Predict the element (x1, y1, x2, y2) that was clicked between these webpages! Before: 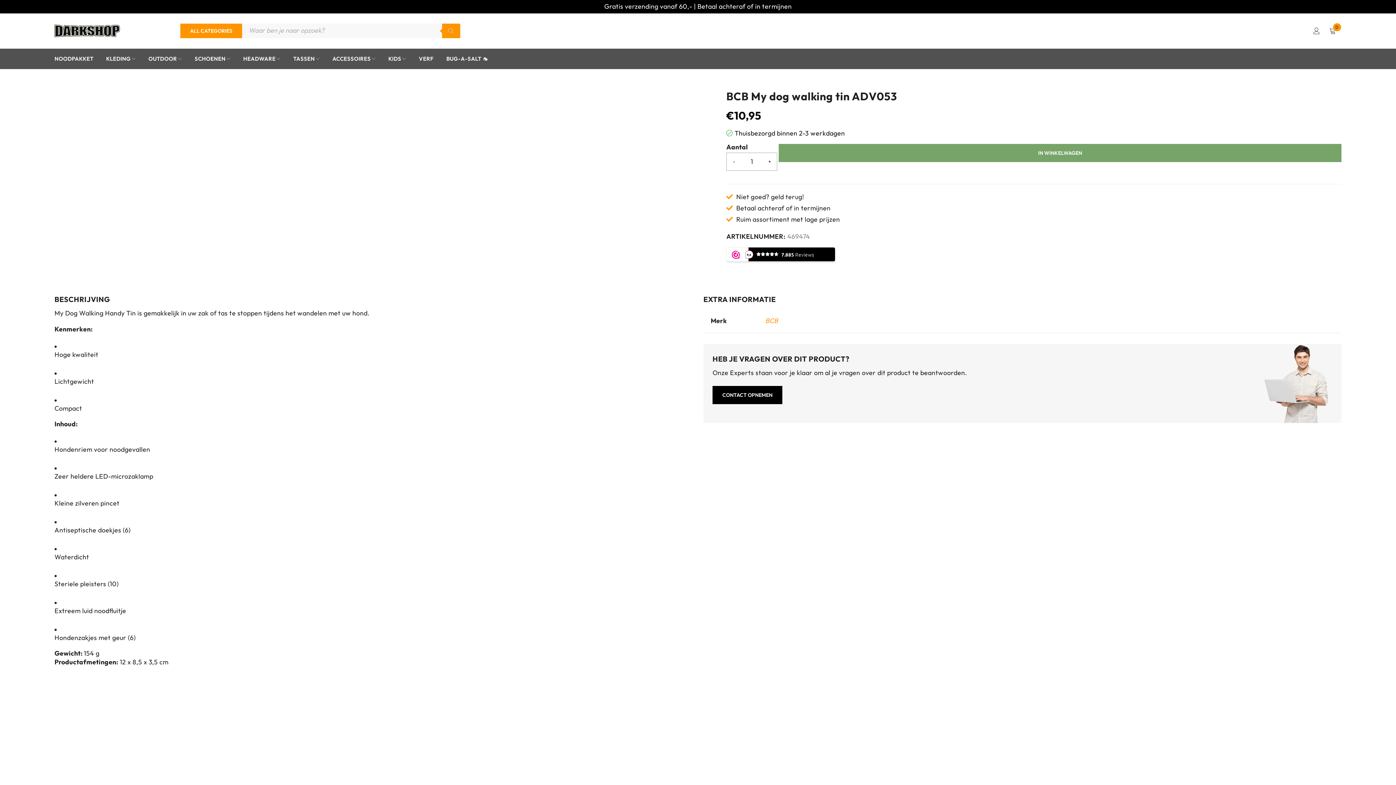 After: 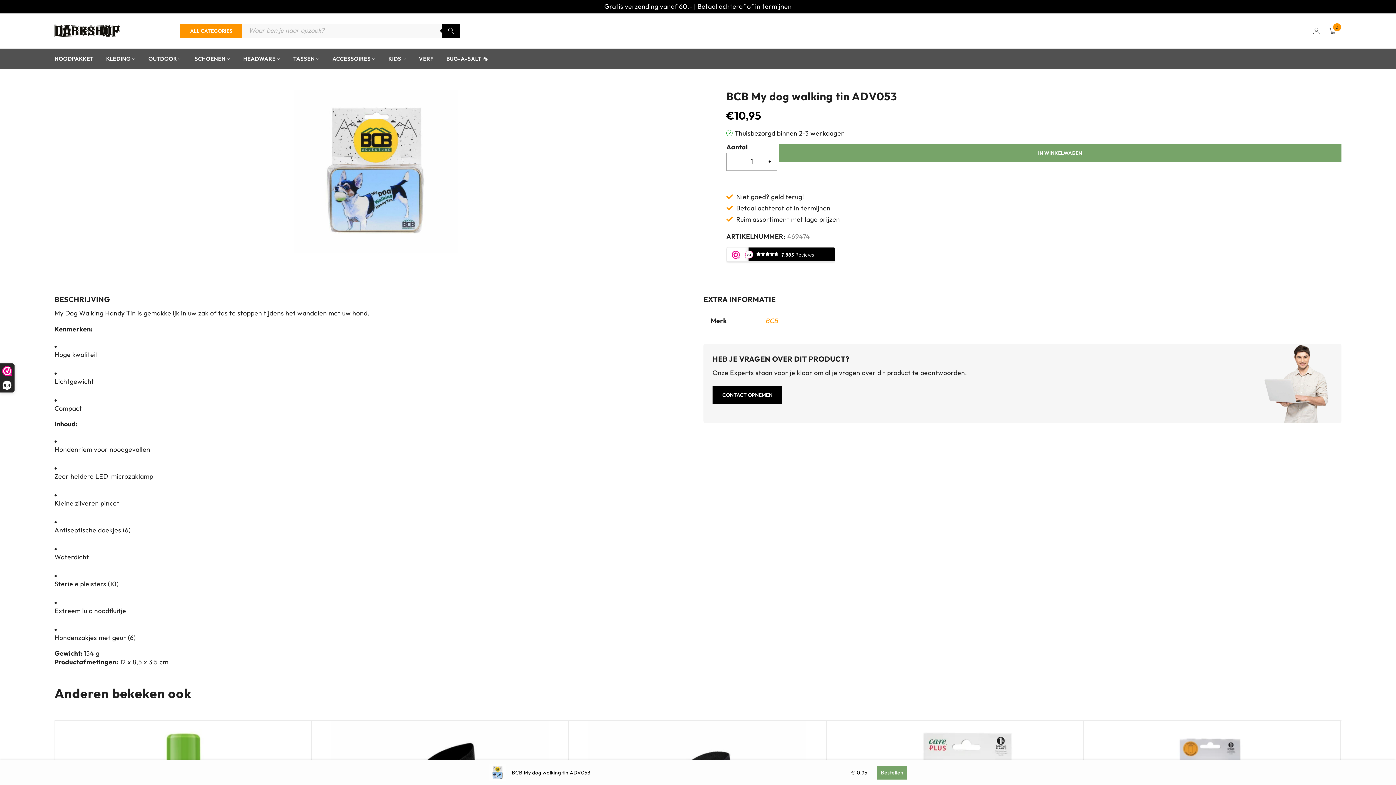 Action: label: Zoeken bbox: (442, 23, 460, 38)